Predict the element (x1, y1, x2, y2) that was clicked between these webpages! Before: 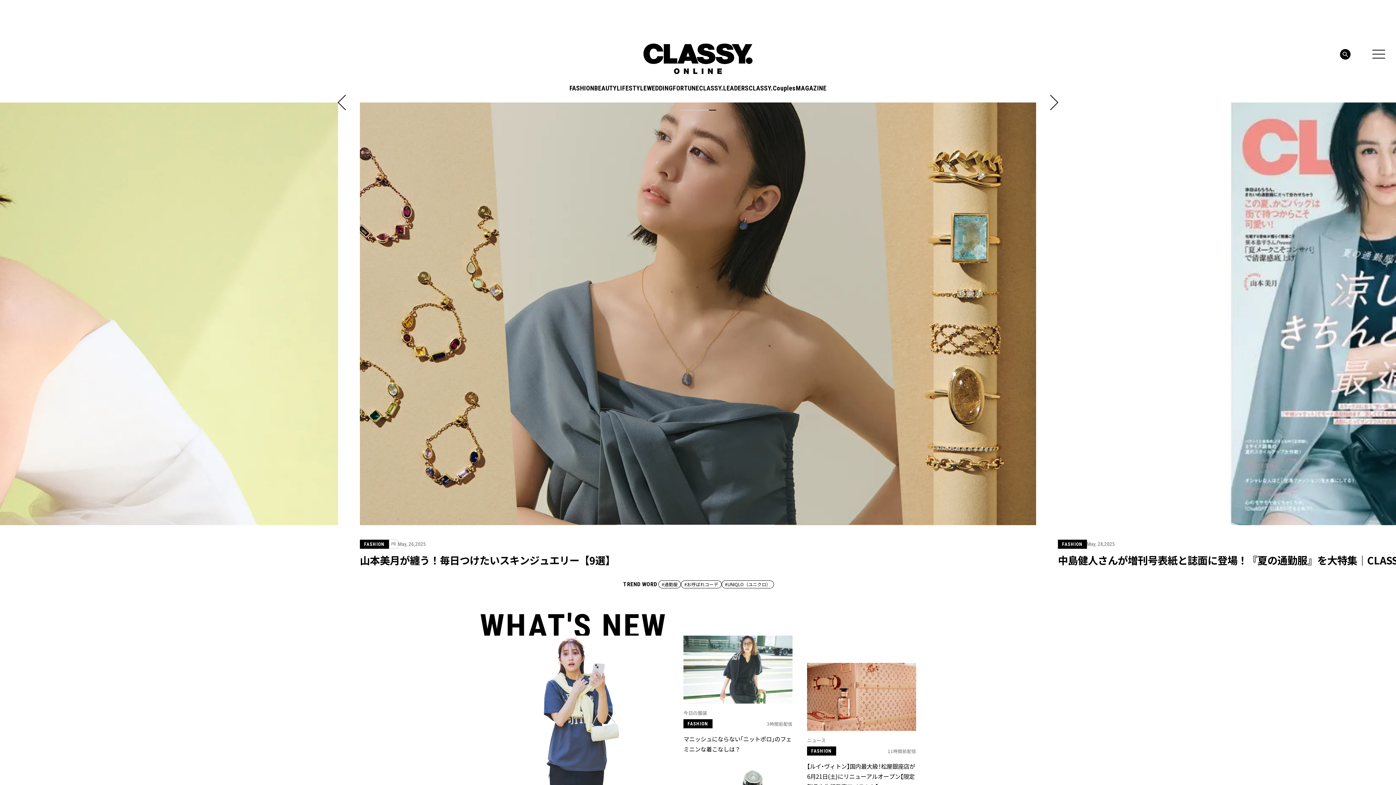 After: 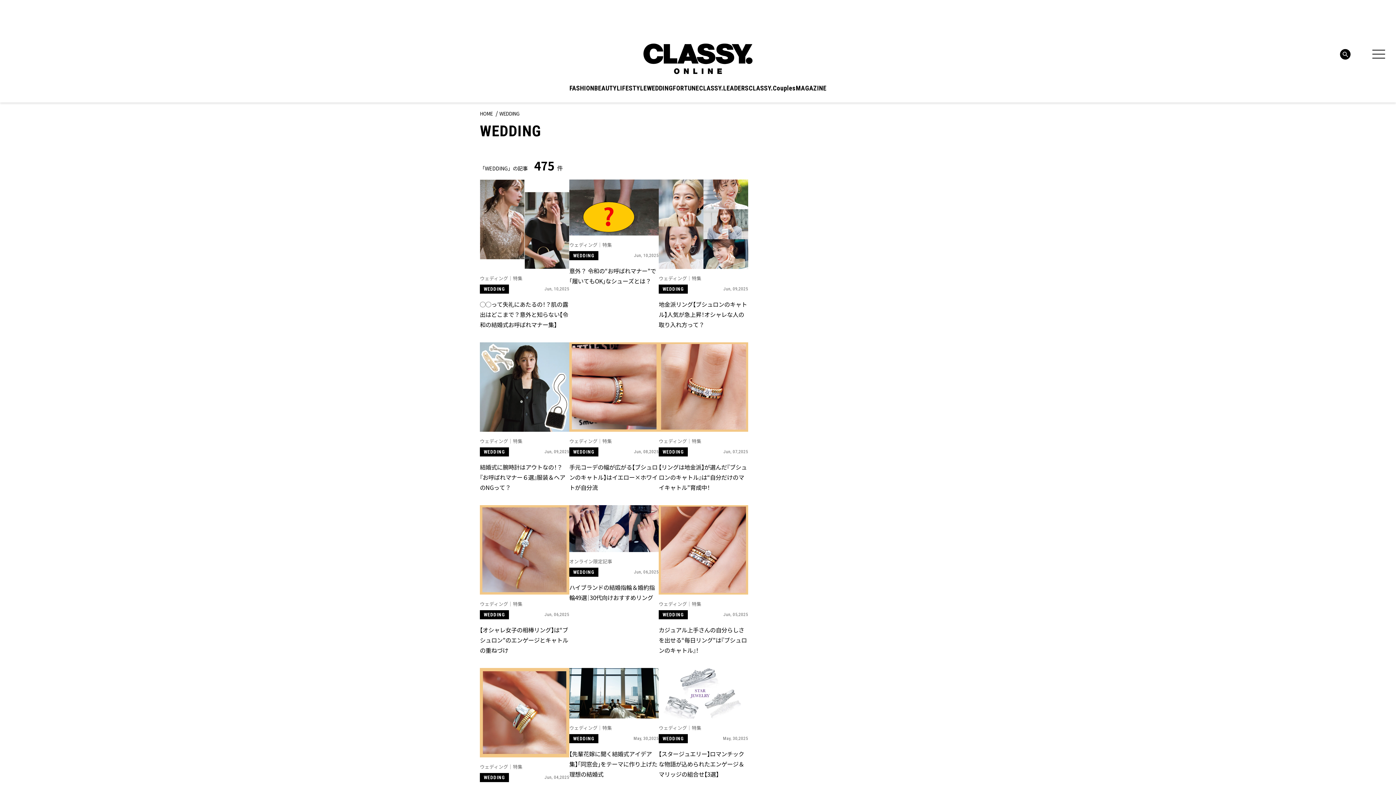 Action: label: WEDDING bbox: (647, 85, 673, 91)